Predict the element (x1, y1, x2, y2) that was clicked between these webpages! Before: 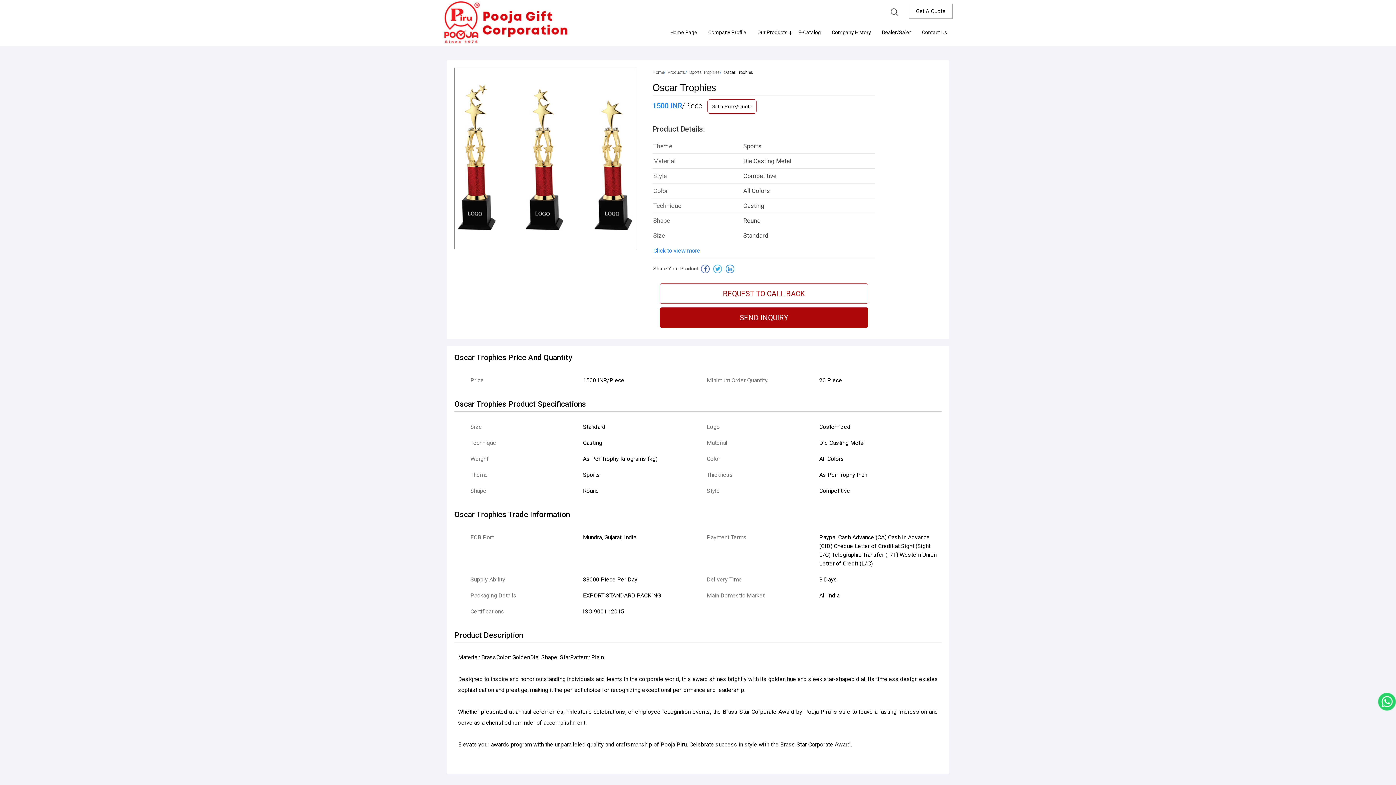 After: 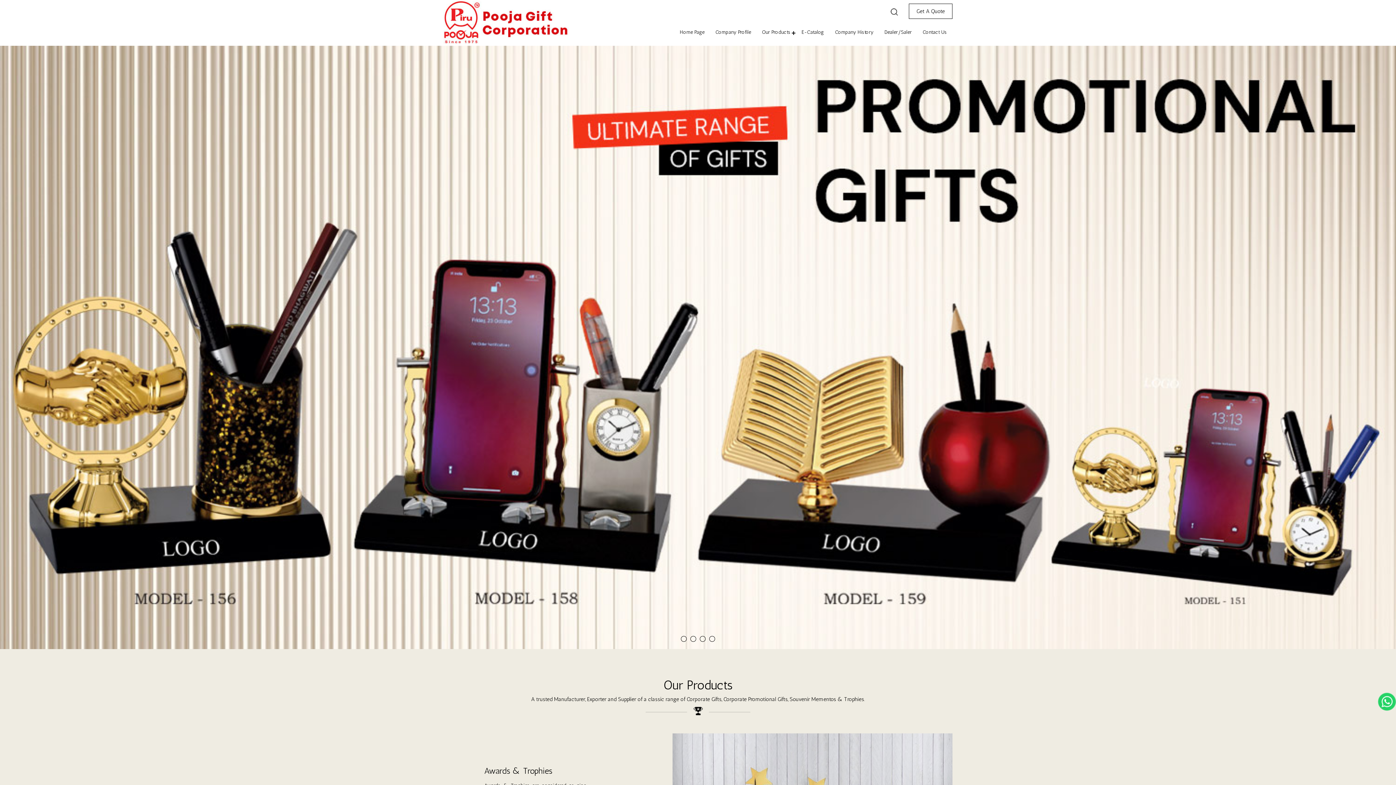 Action: label: Home Page bbox: (665, 23, 702, 41)